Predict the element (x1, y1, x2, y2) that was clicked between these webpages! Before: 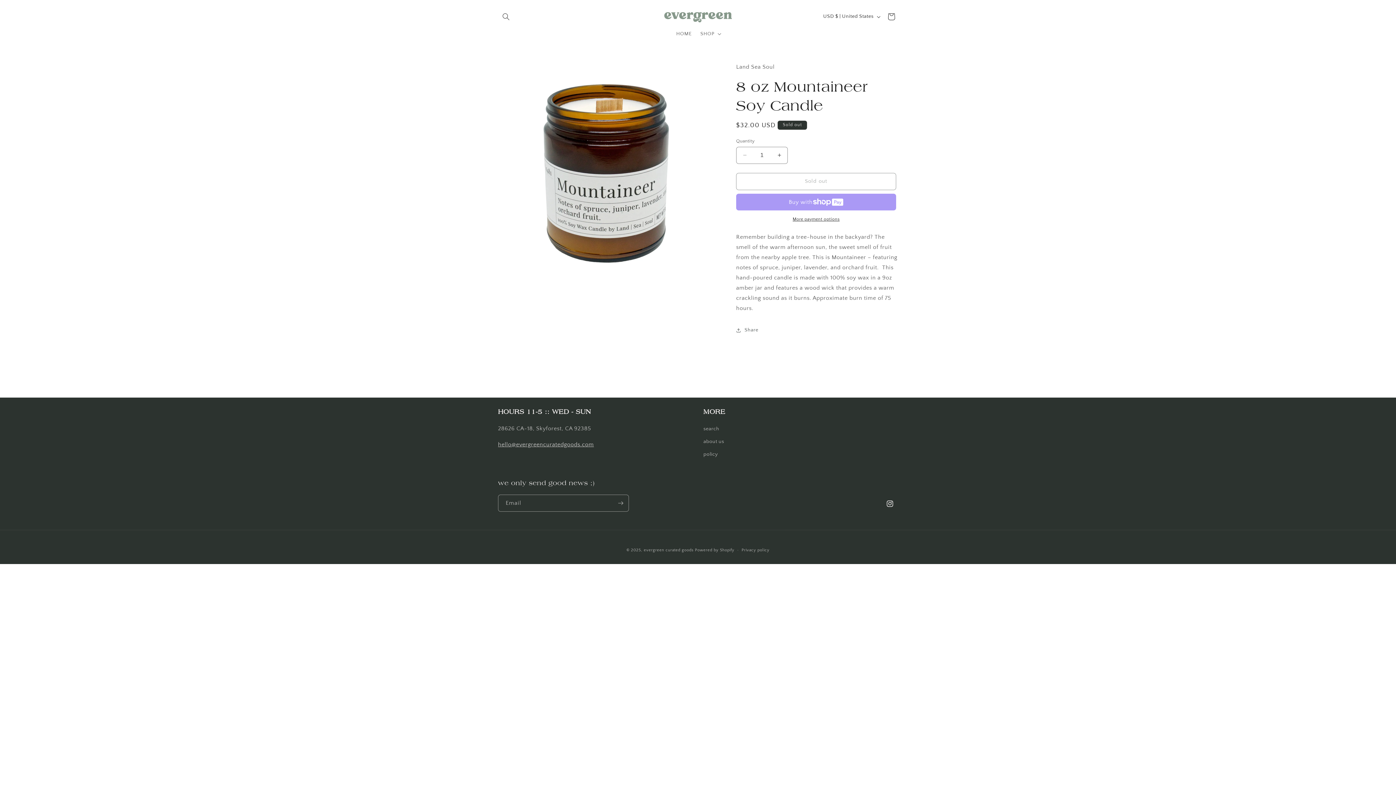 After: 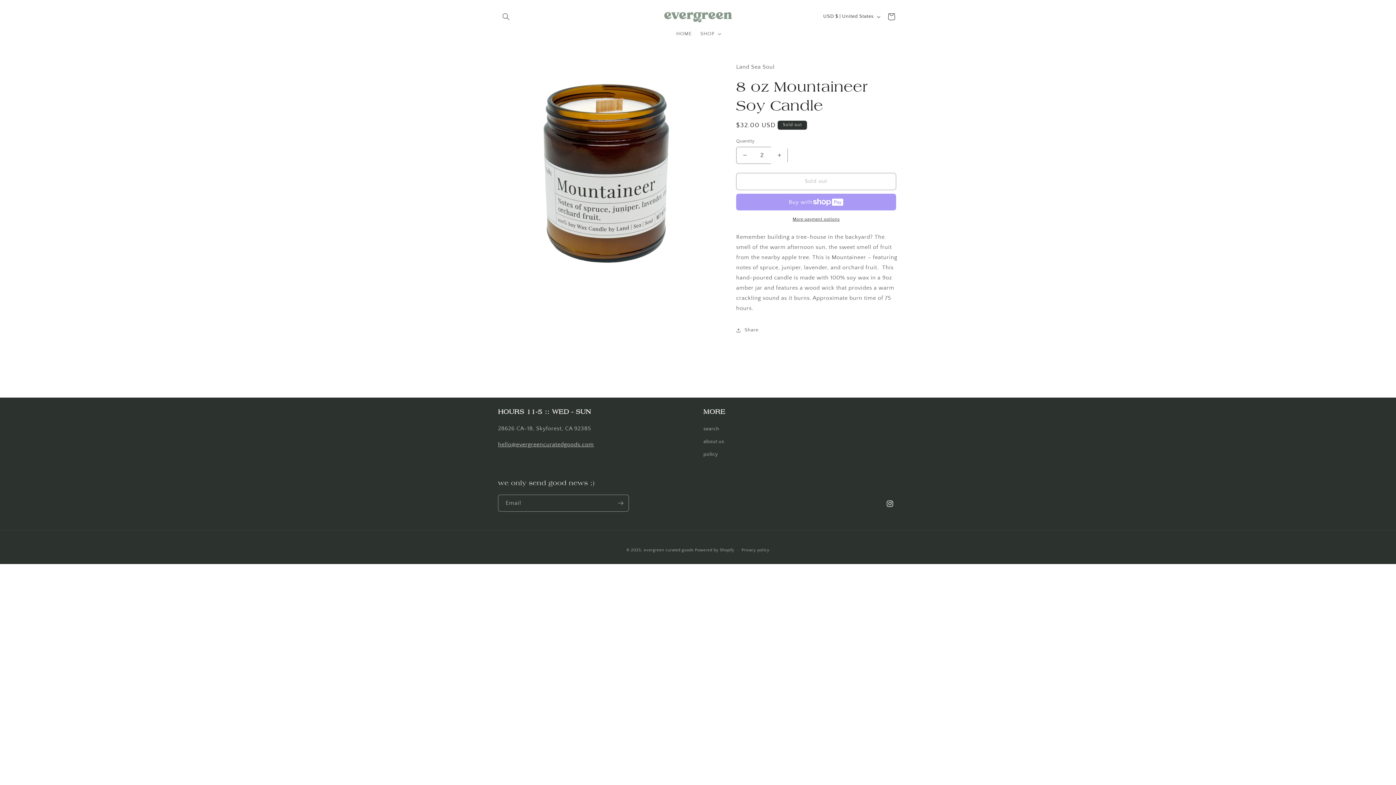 Action: label: Increase quantity for 8 oz Mountaineer Soy Candle bbox: (771, 146, 787, 163)